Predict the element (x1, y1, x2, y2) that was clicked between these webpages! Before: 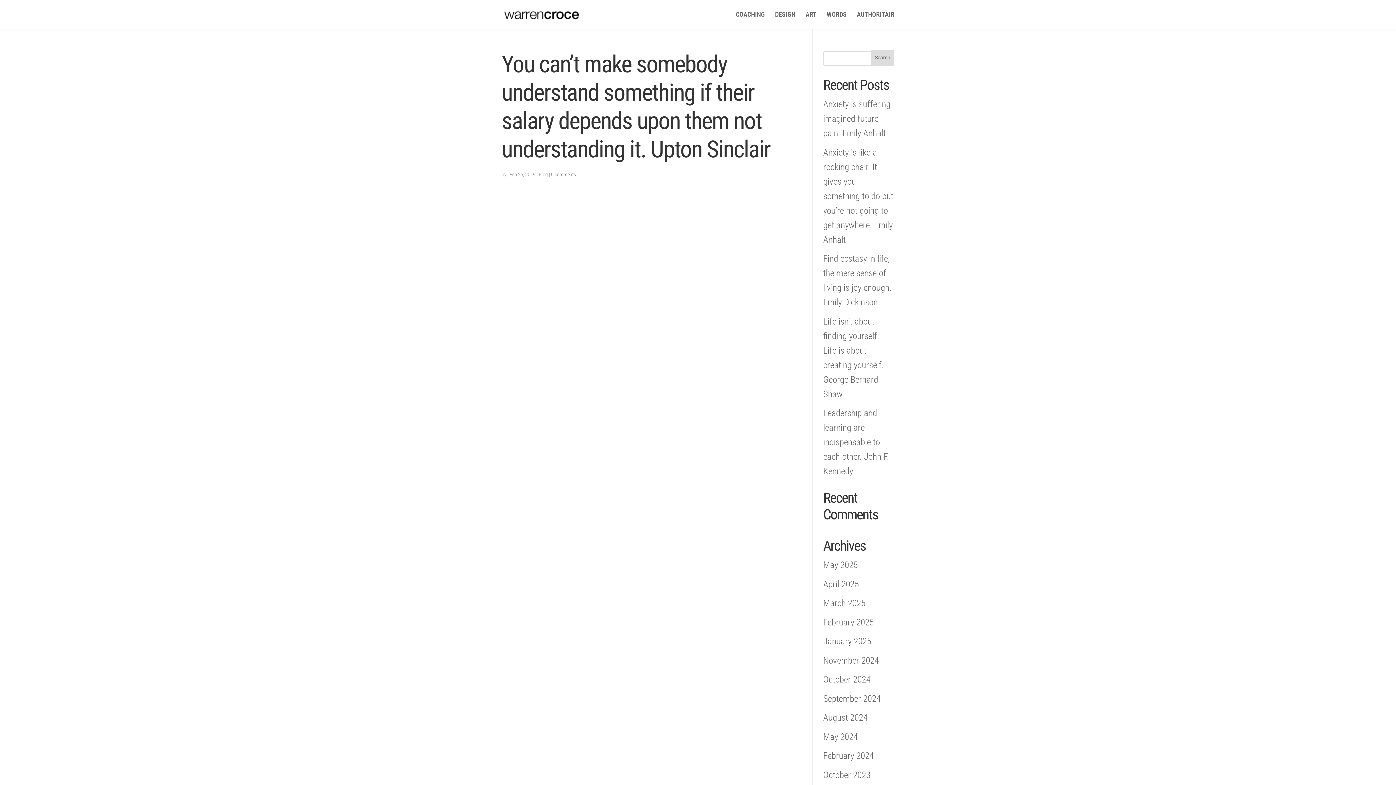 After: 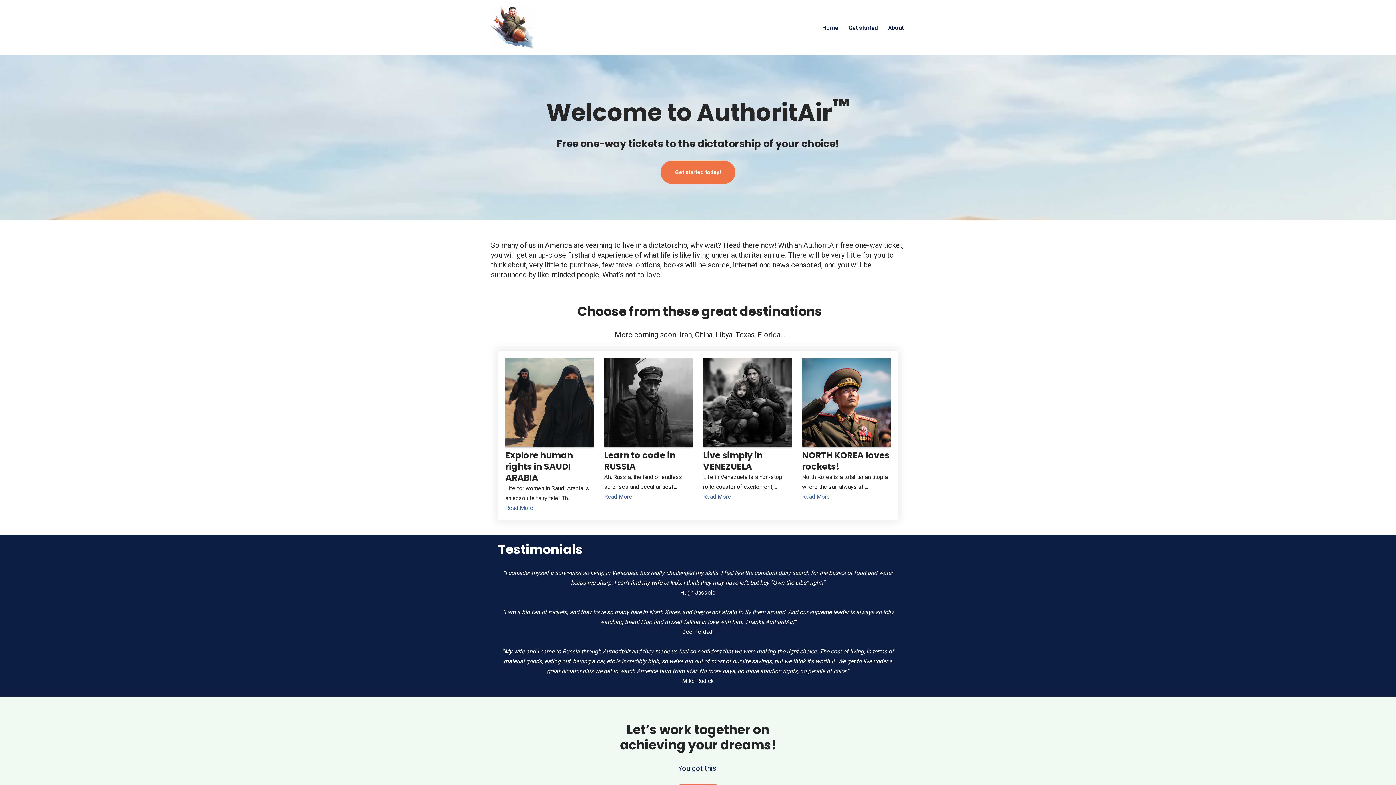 Action: bbox: (857, 12, 894, 29) label: AUTHORITAIR